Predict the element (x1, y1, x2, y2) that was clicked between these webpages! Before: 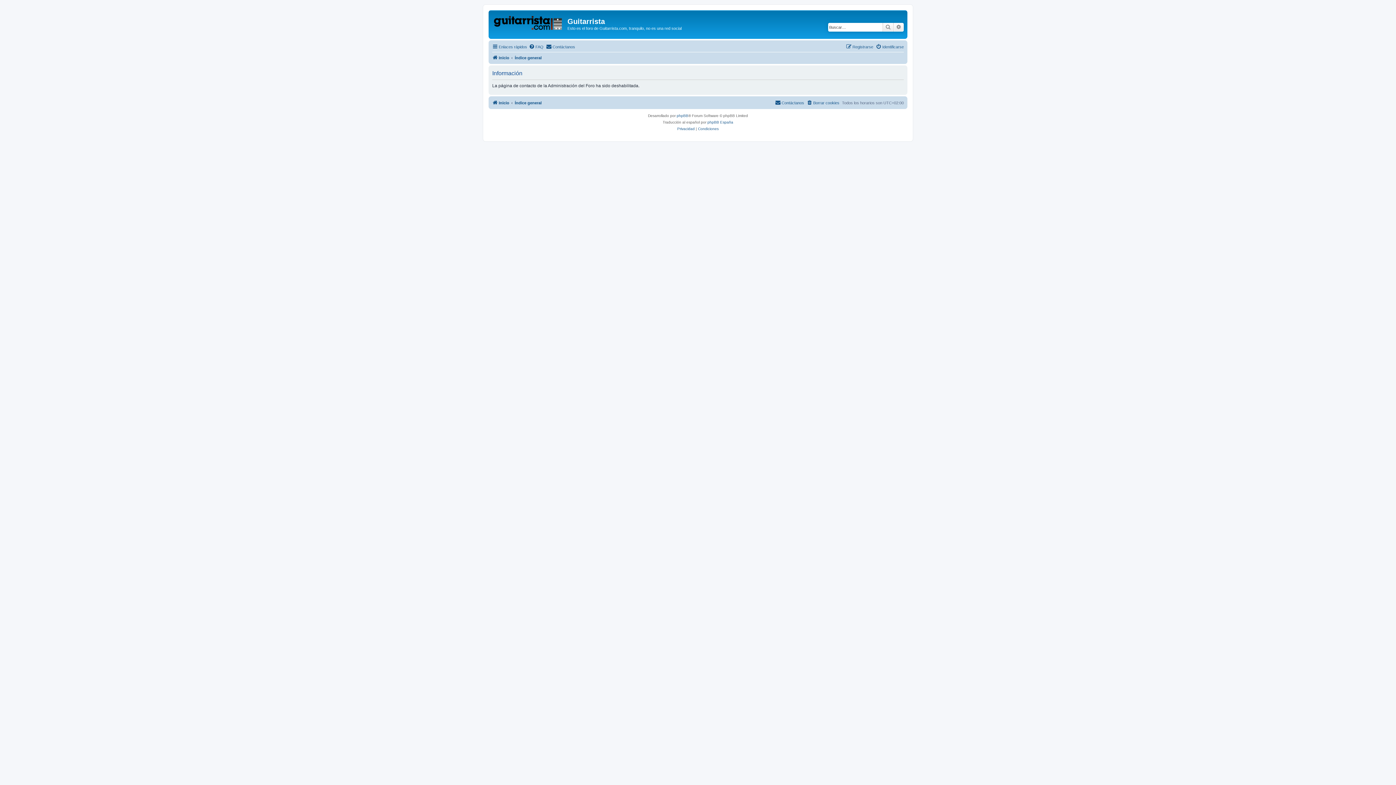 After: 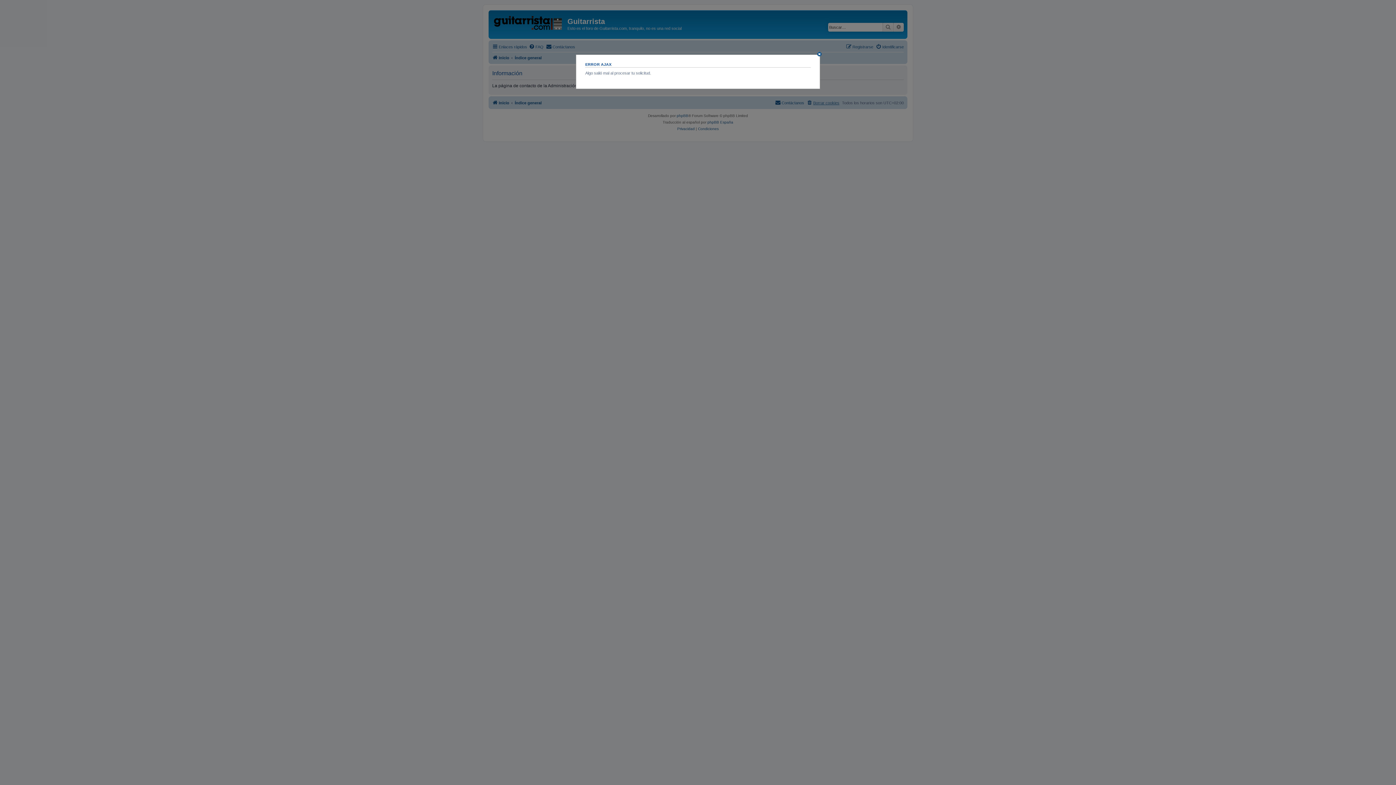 Action: bbox: (806, 98, 839, 107) label: Borrar cookies